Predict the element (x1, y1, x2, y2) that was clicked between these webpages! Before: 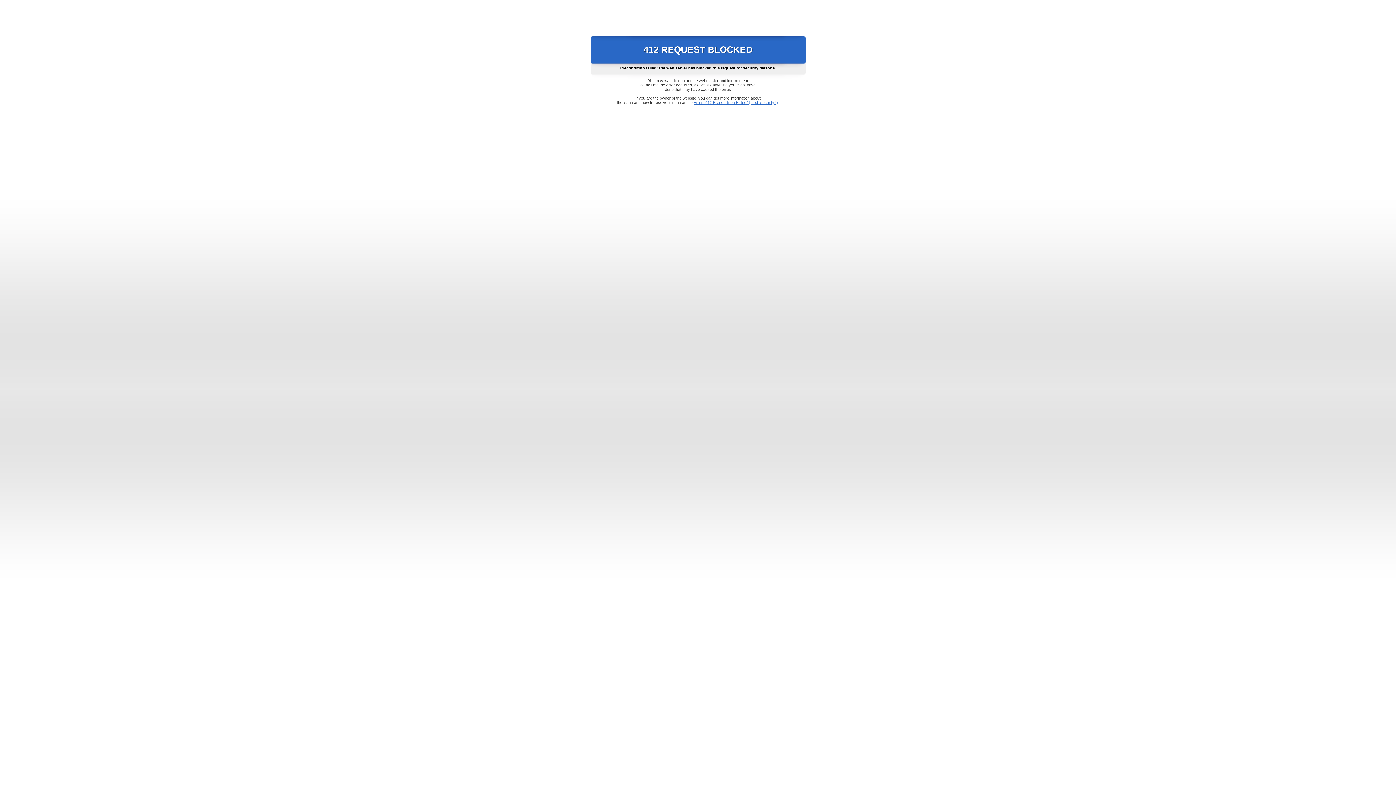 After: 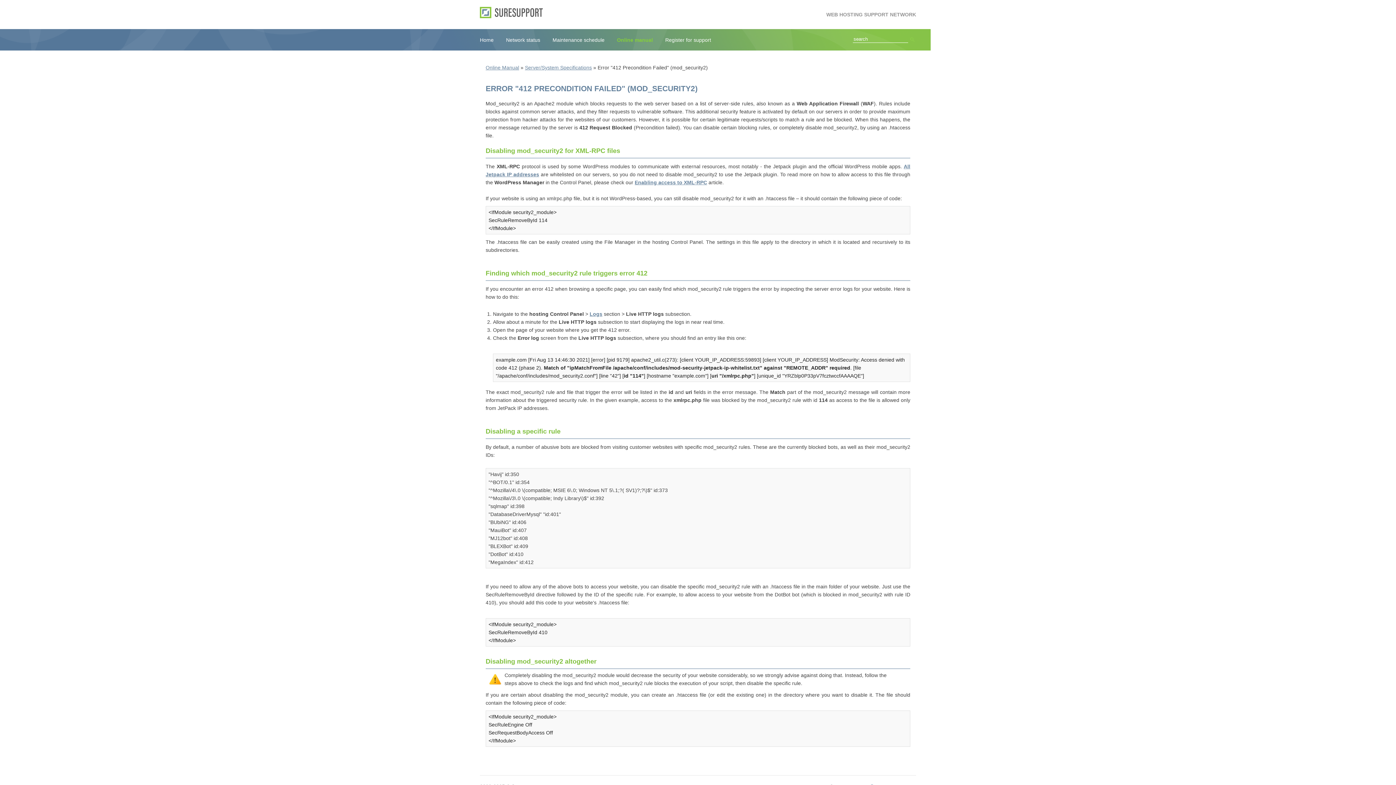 Action: bbox: (693, 100, 778, 104) label: Error "412 Precondition Failed" (mod_security2)